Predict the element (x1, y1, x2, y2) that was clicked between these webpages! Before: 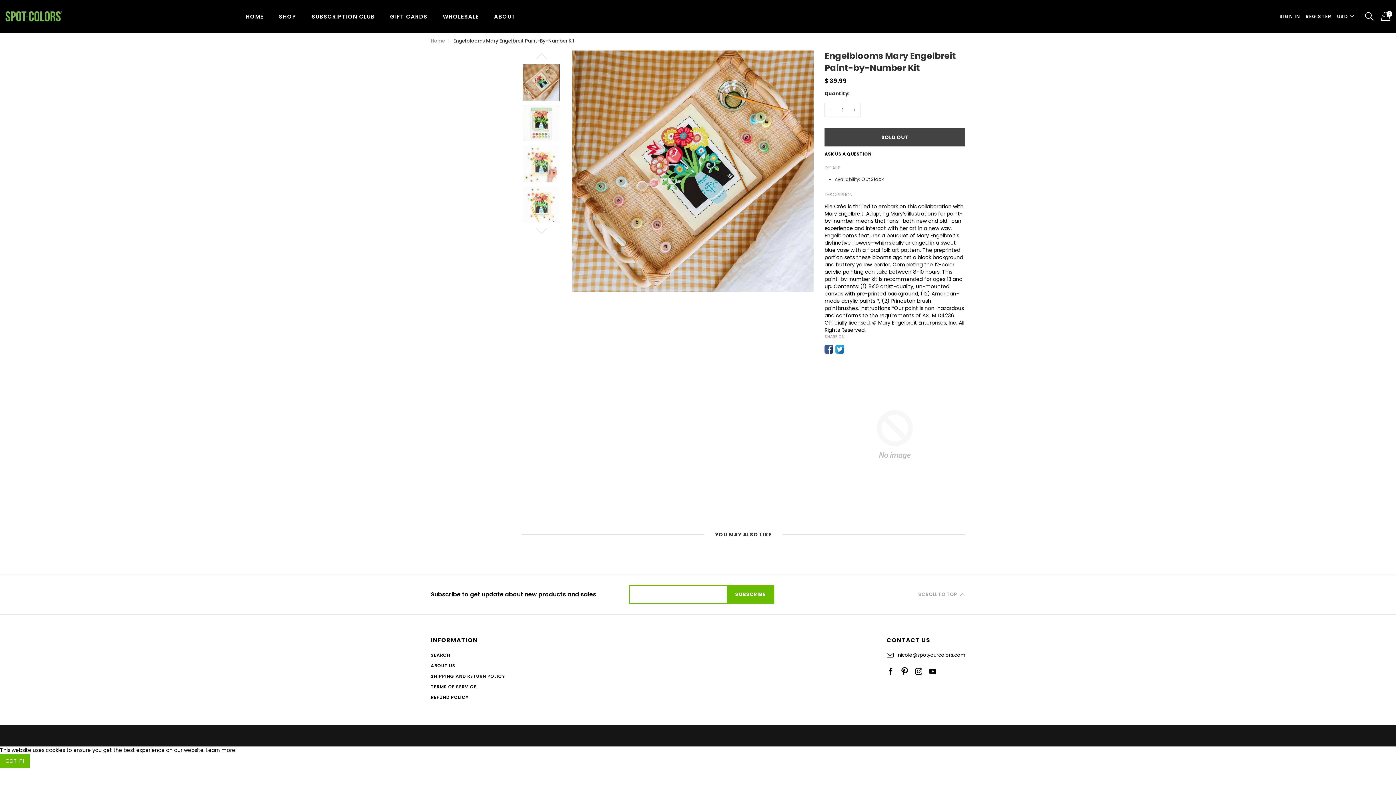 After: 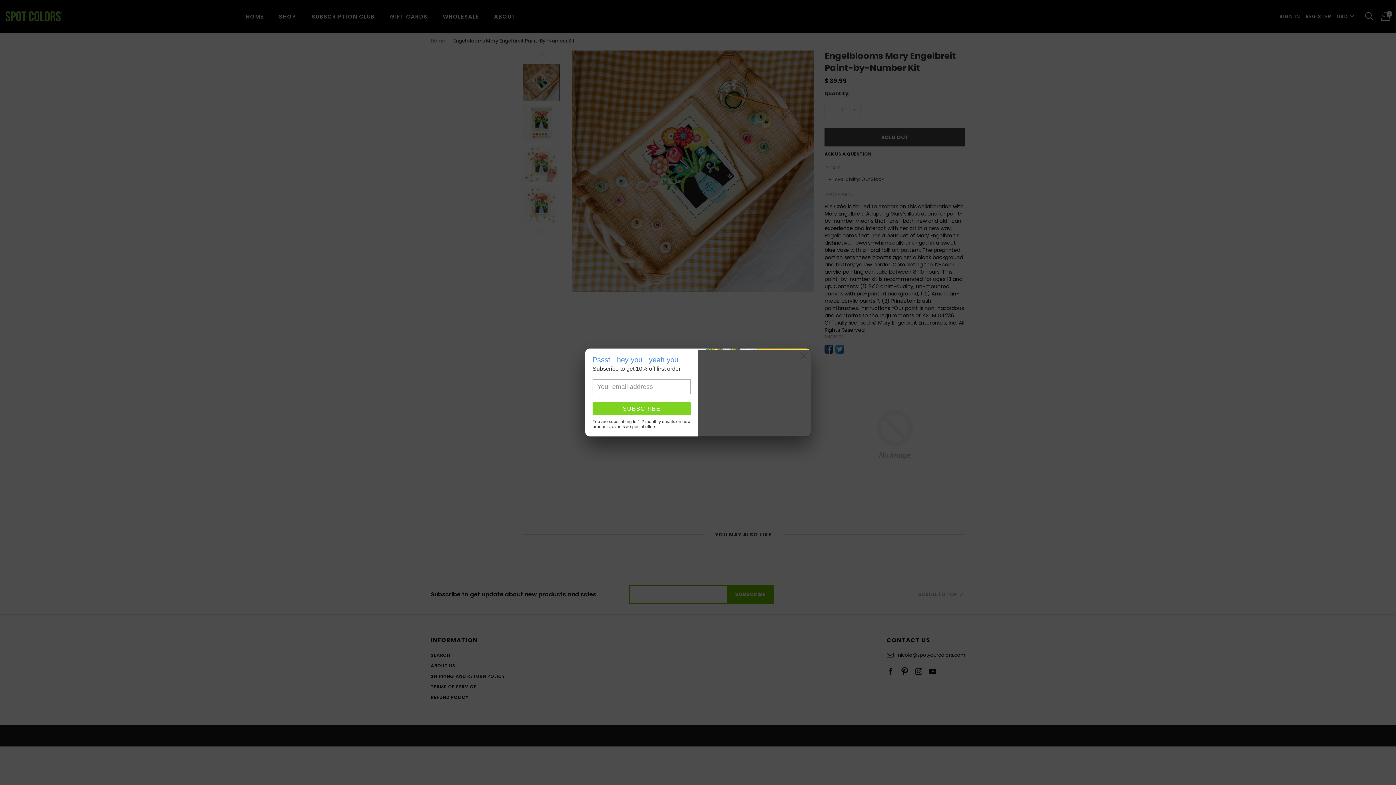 Action: bbox: (0, 754, 29, 768) label: GOT IT!